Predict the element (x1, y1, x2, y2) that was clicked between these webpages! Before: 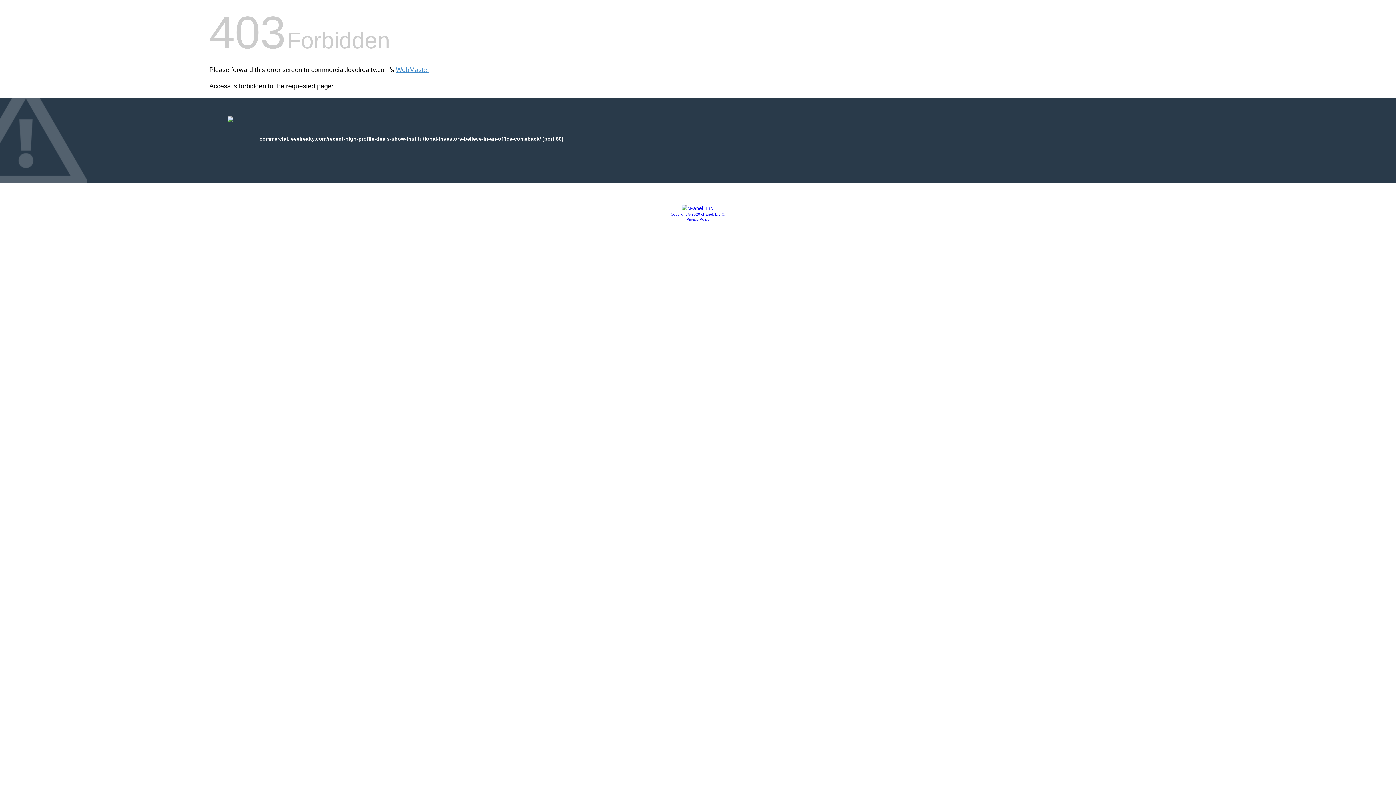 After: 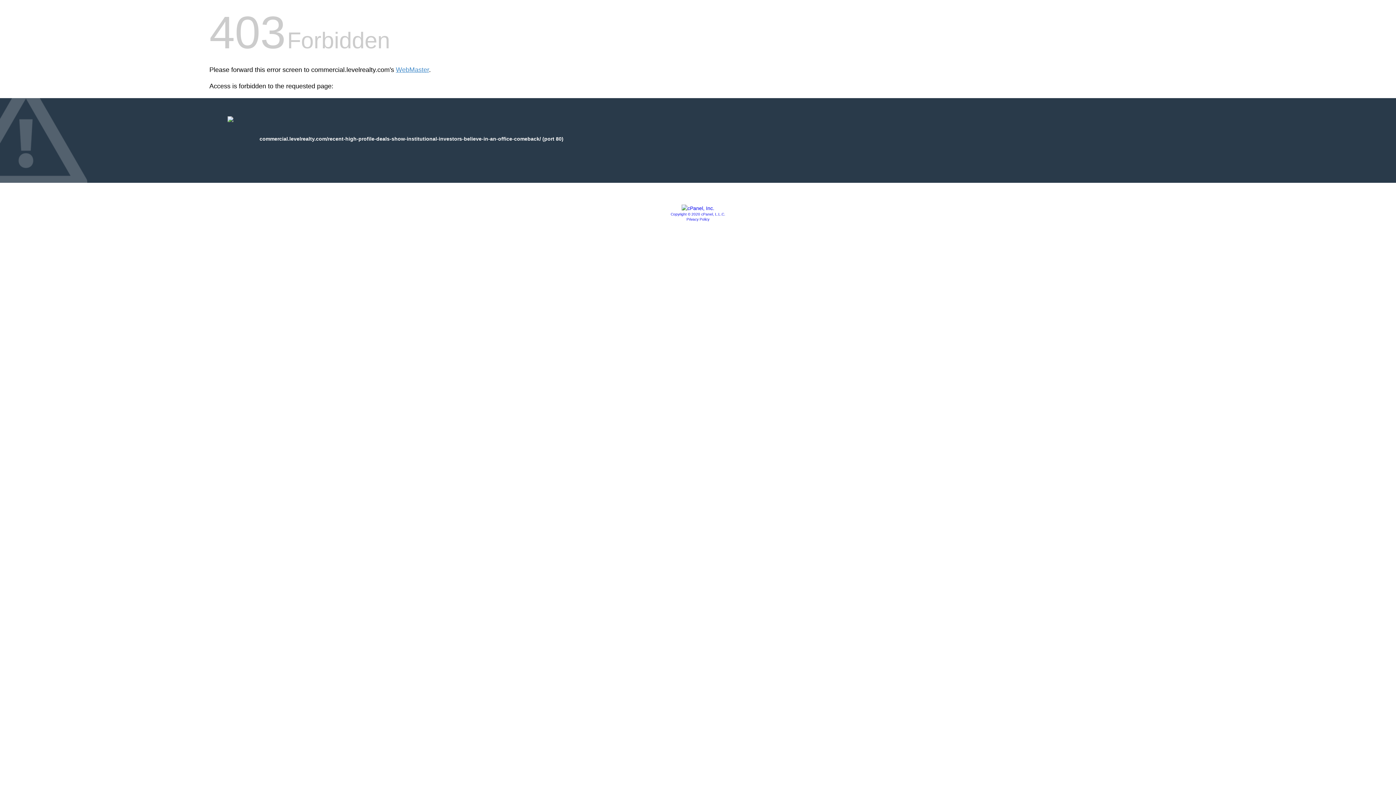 Action: label: Copyright © 2020 cPanel, L.L.C. bbox: (670, 212, 725, 216)